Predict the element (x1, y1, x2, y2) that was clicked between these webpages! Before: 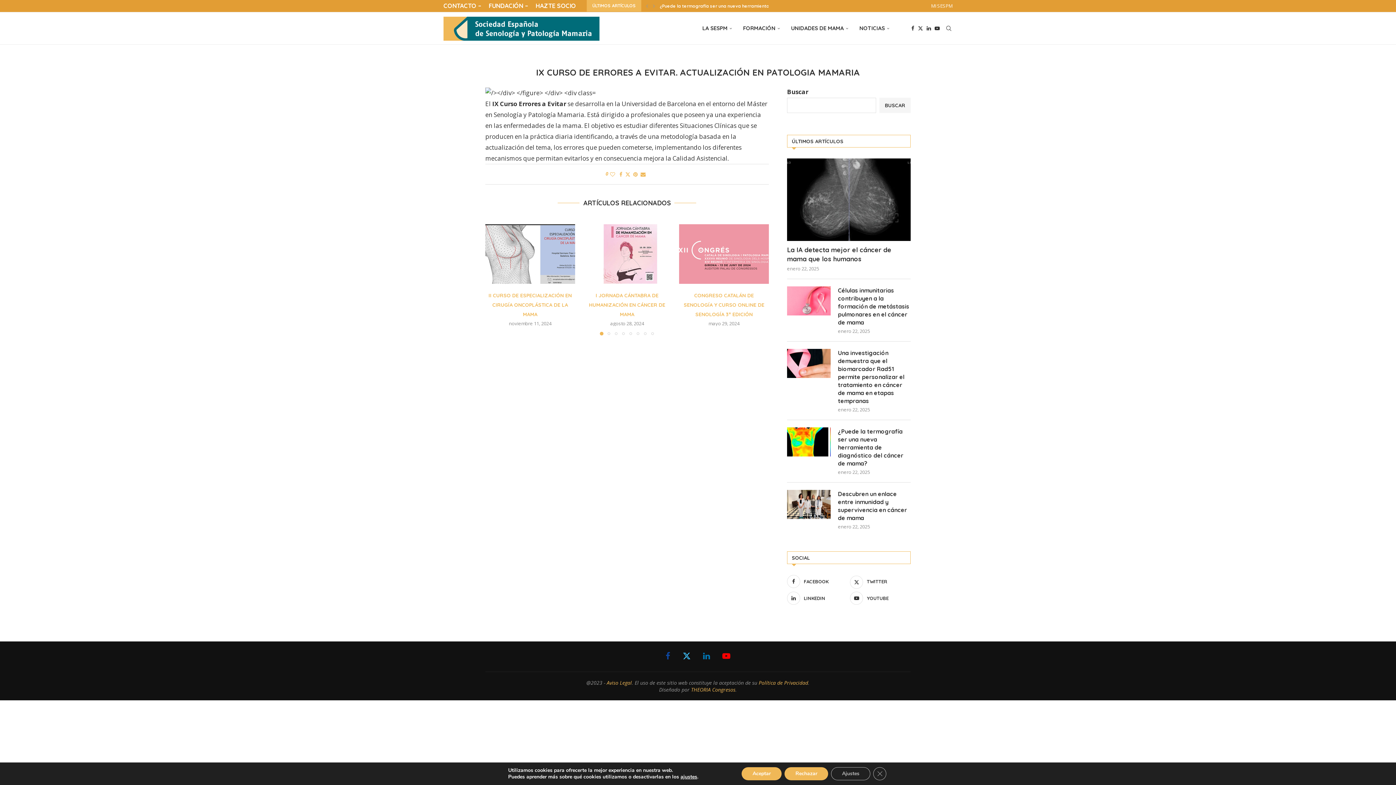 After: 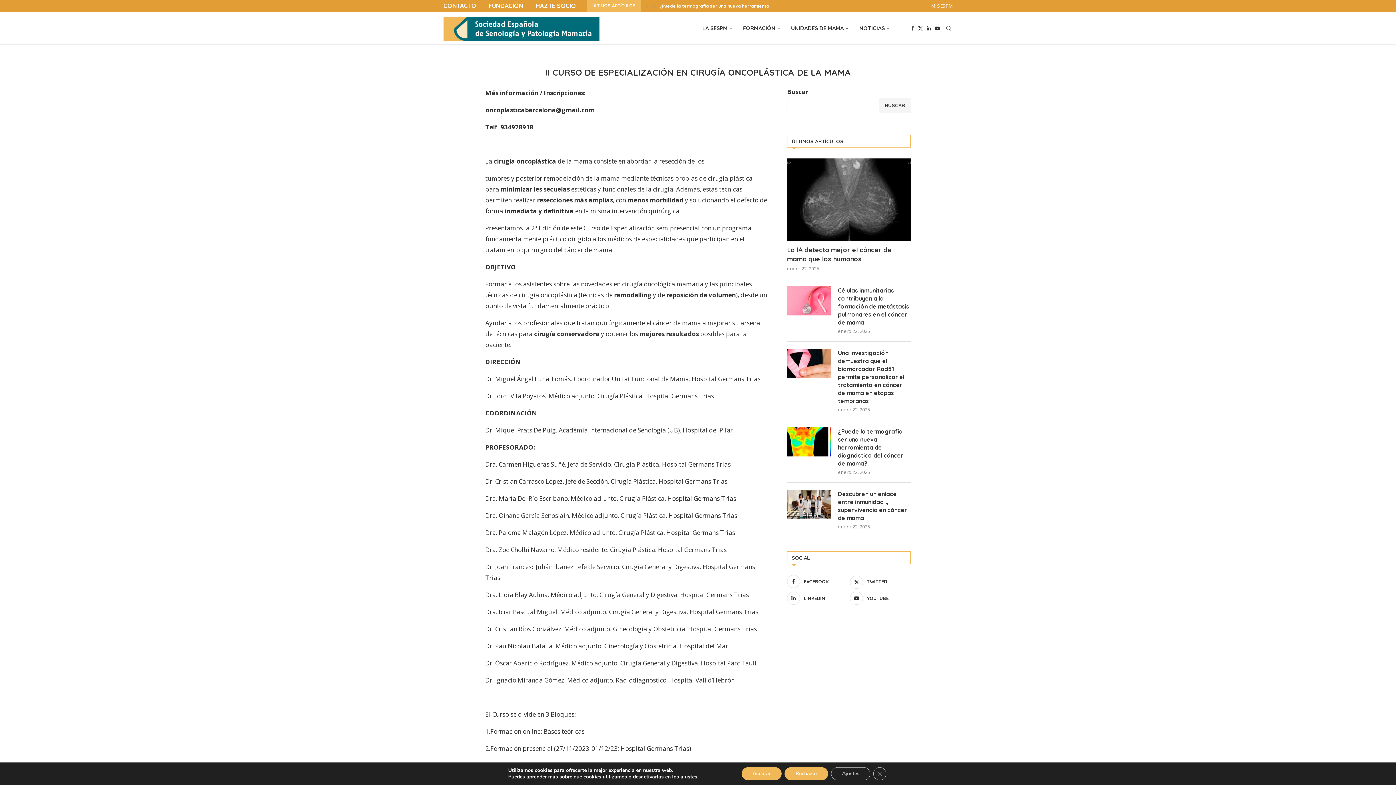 Action: bbox: (488, 292, 571, 317) label: II CURSO DE ESPECIALIZACIÓN EN CIRUGÍA ONCOPLÁSTICA DE LA MAMA